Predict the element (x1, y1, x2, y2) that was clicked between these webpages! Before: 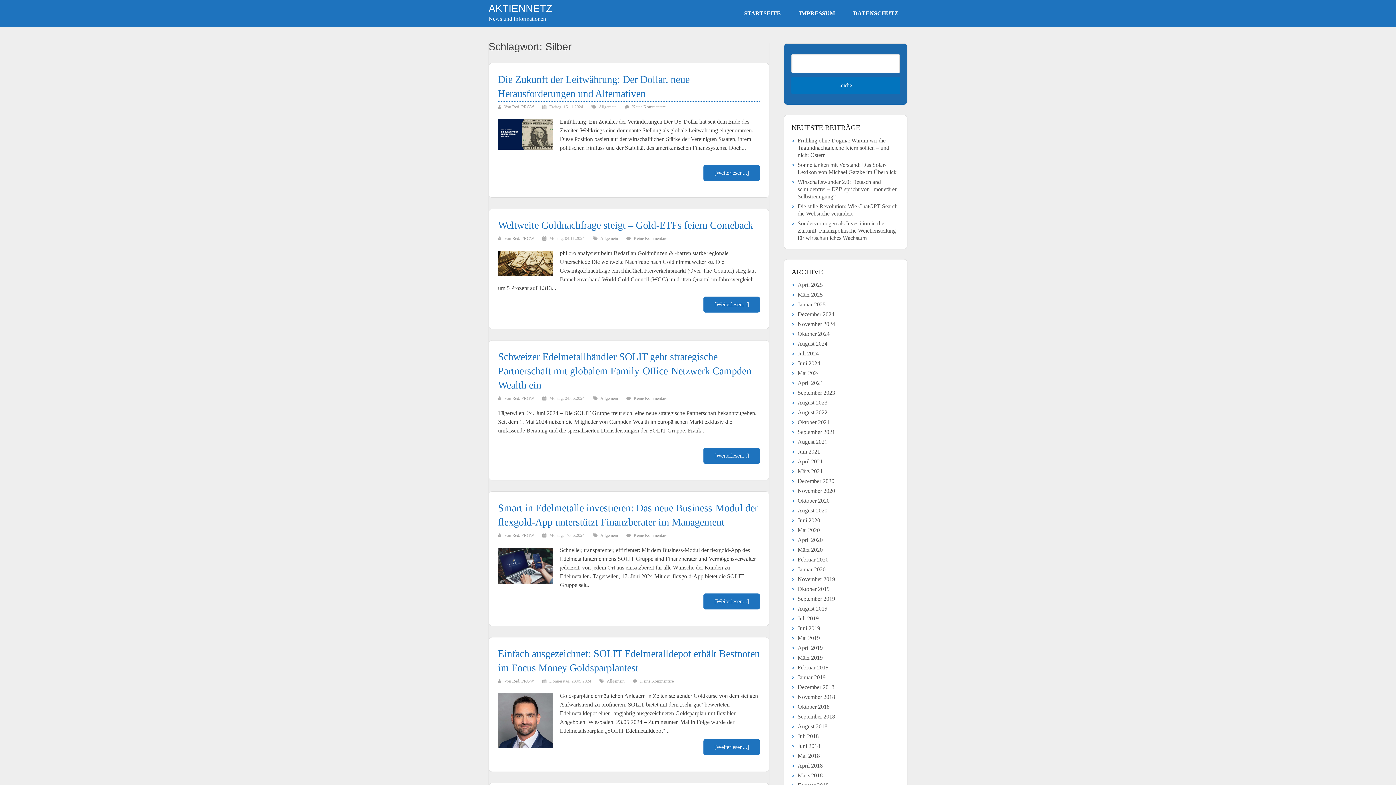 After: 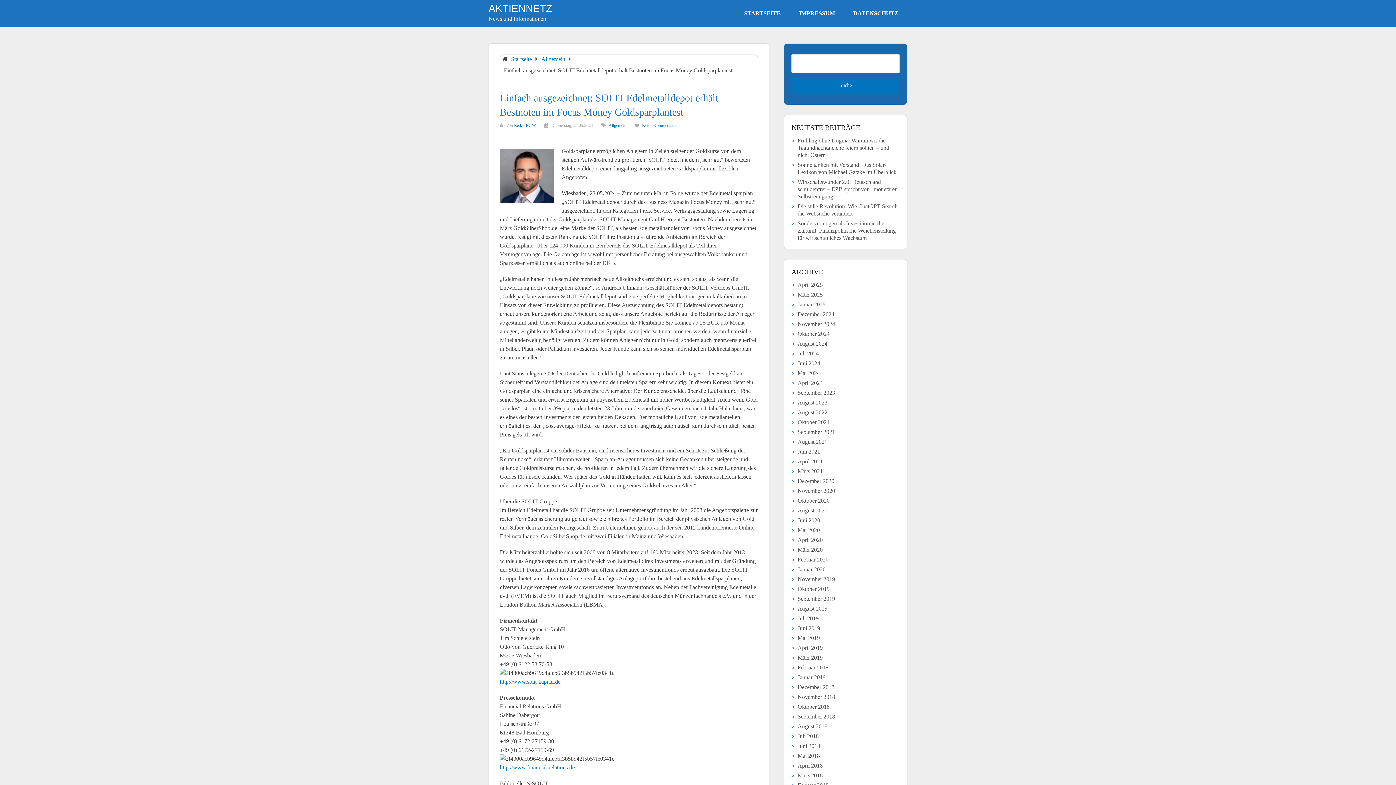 Action: bbox: (714, 744, 749, 750) label: [Weiterlesen...]